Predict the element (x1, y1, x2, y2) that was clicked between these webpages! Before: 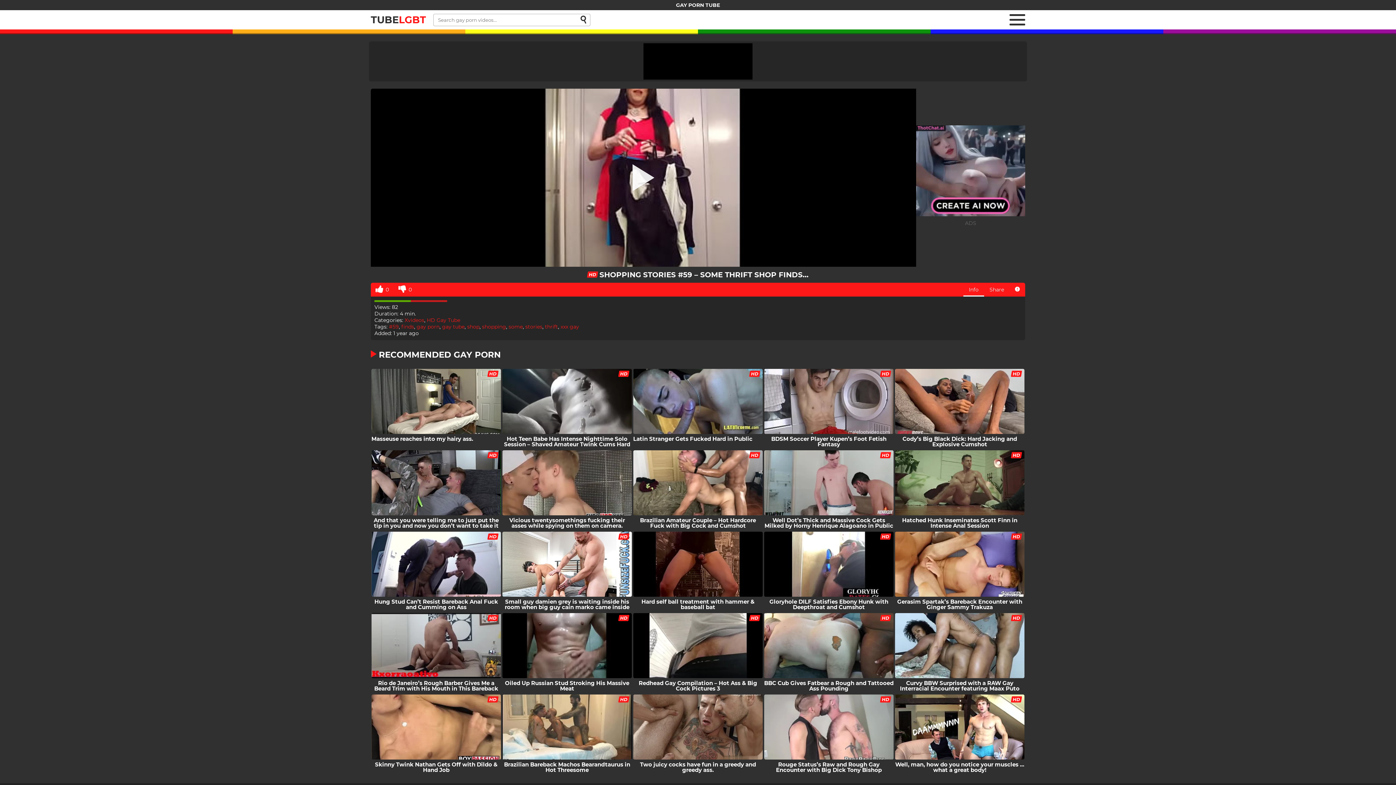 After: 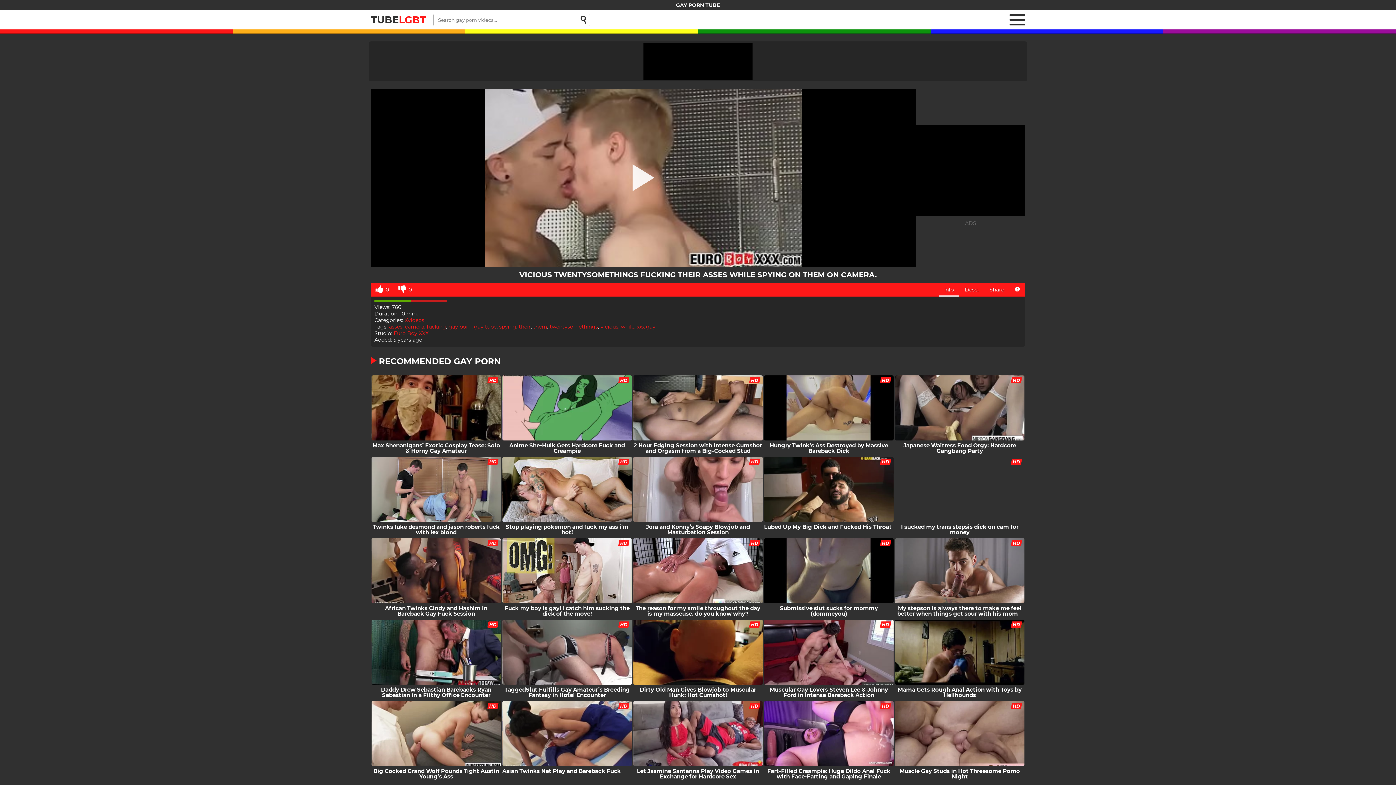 Action: label: Vicious twentysomethings fucking their asses while spying on them on camera. bbox: (501, 450, 632, 530)